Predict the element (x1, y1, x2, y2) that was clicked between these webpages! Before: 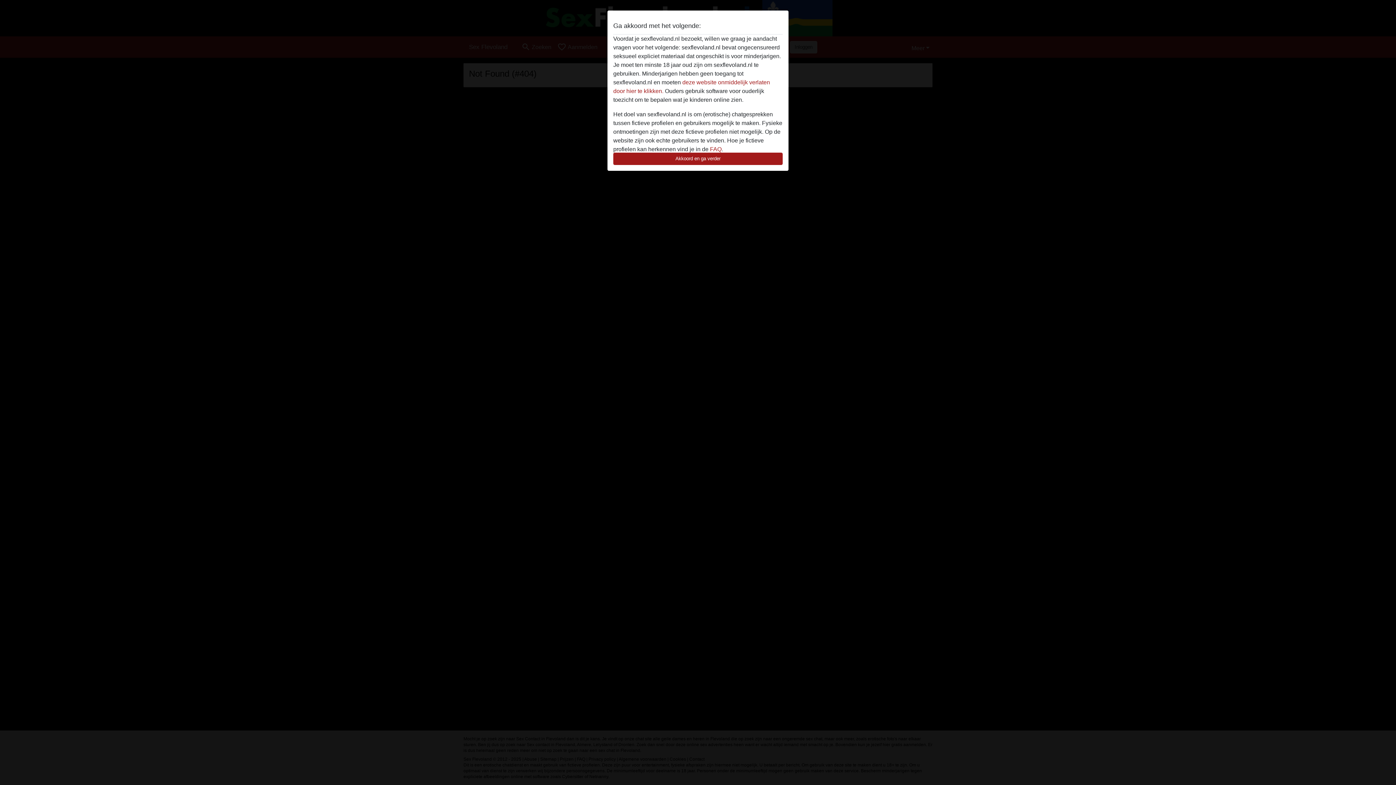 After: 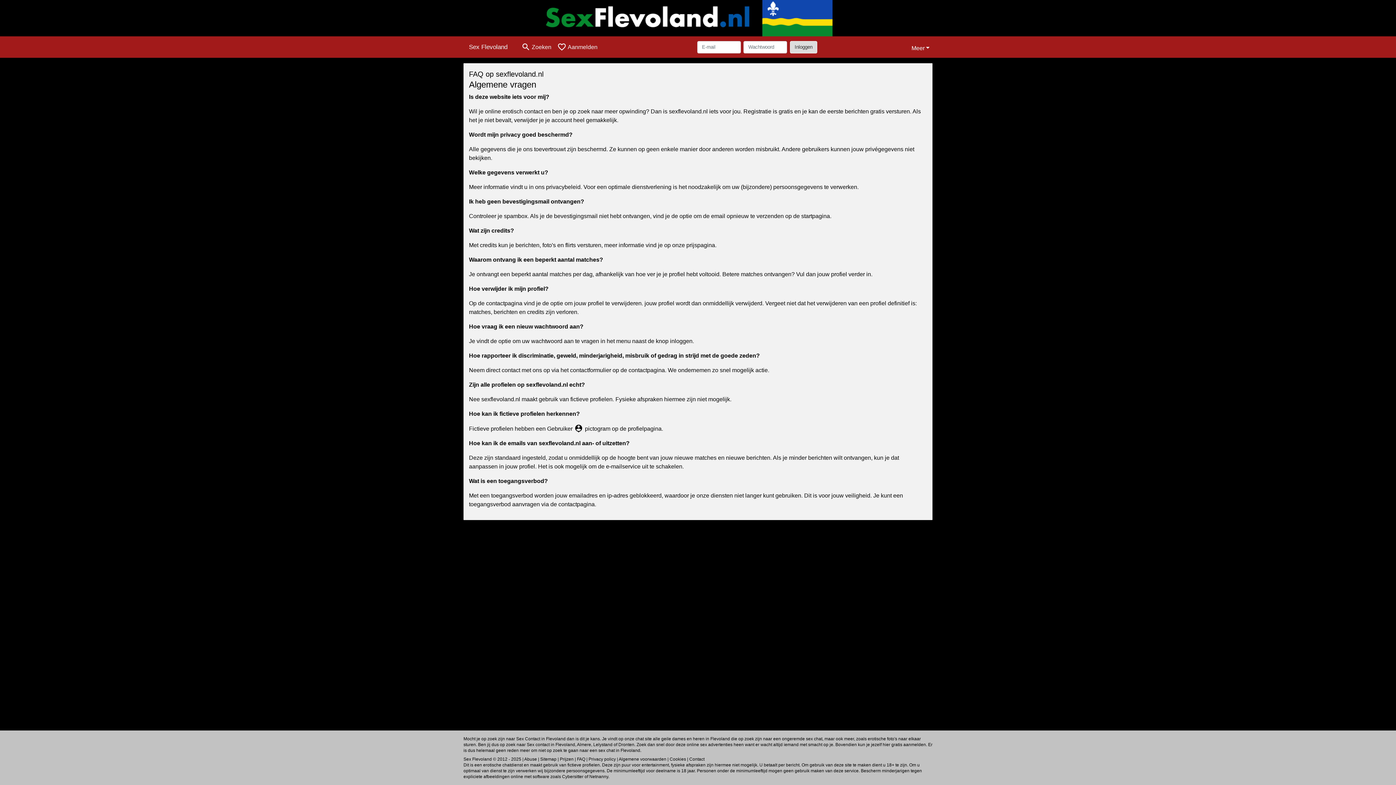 Action: bbox: (710, 146, 721, 152) label: FAQ